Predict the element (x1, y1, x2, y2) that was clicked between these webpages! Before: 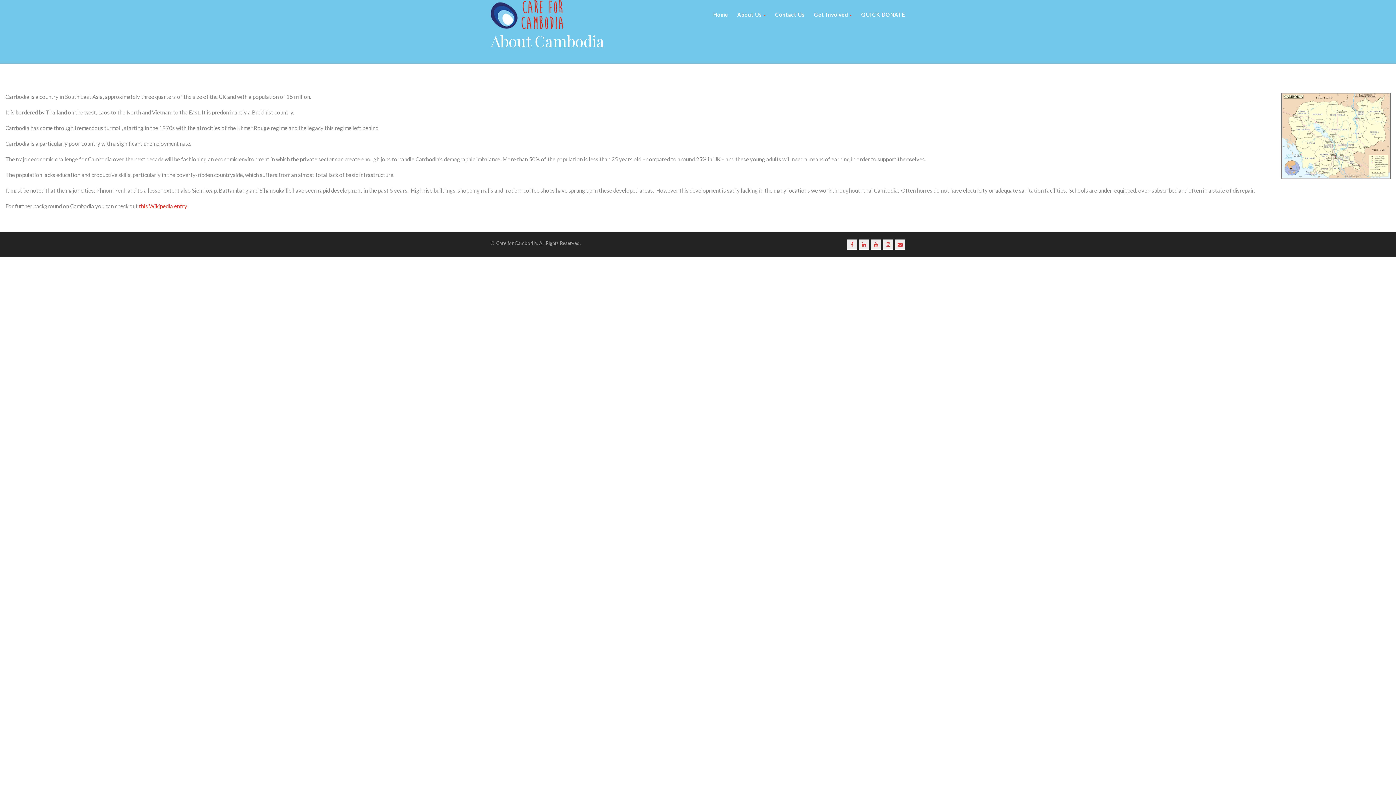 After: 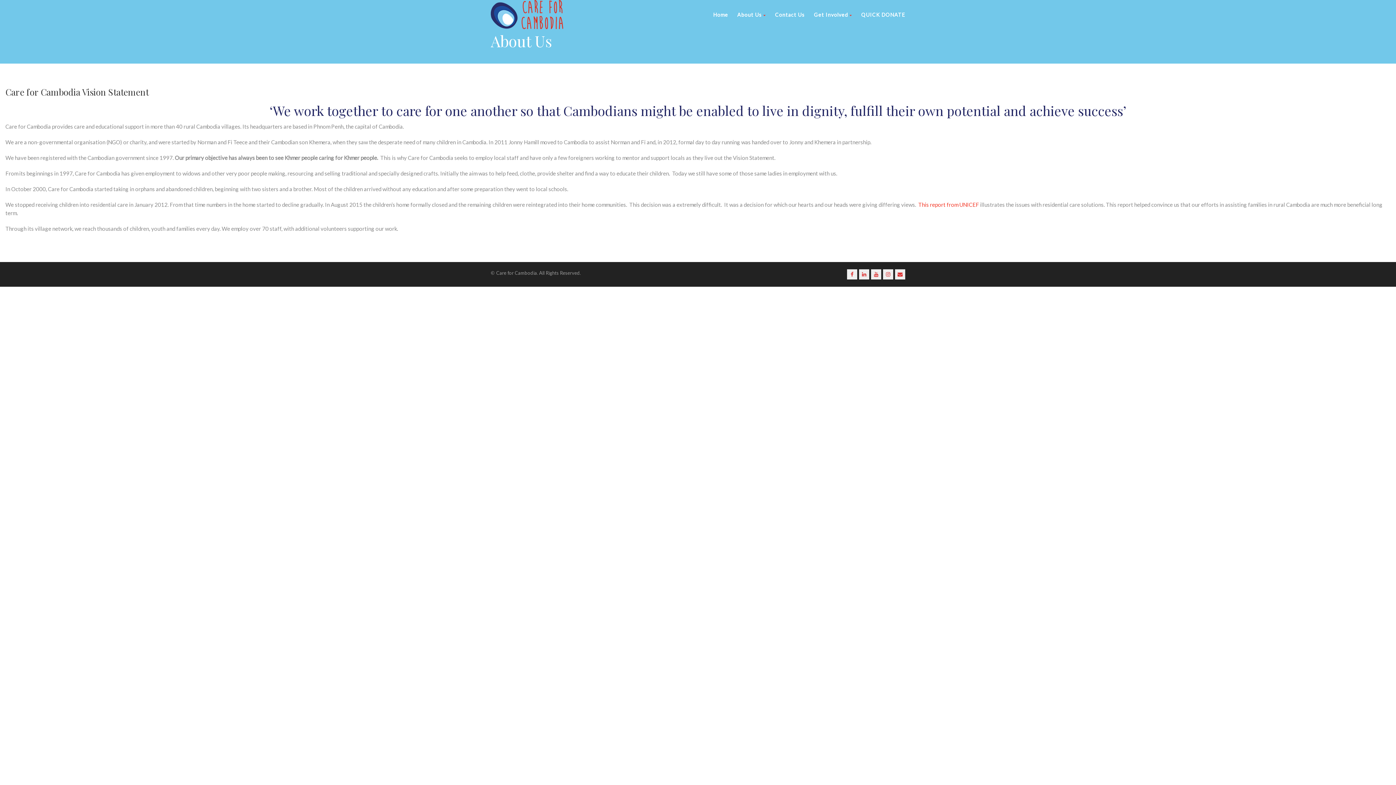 Action: bbox: (737, 0, 766, 29) label: About Us 